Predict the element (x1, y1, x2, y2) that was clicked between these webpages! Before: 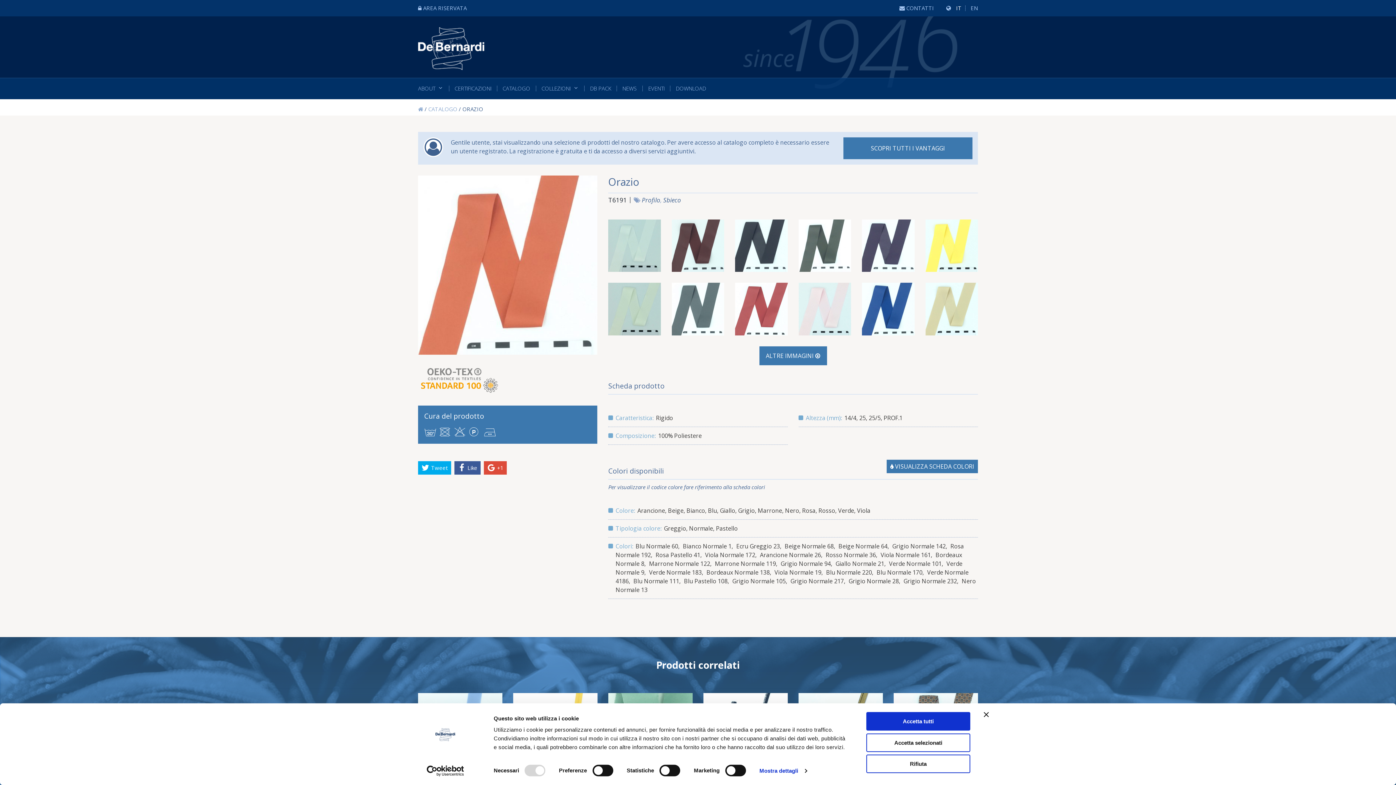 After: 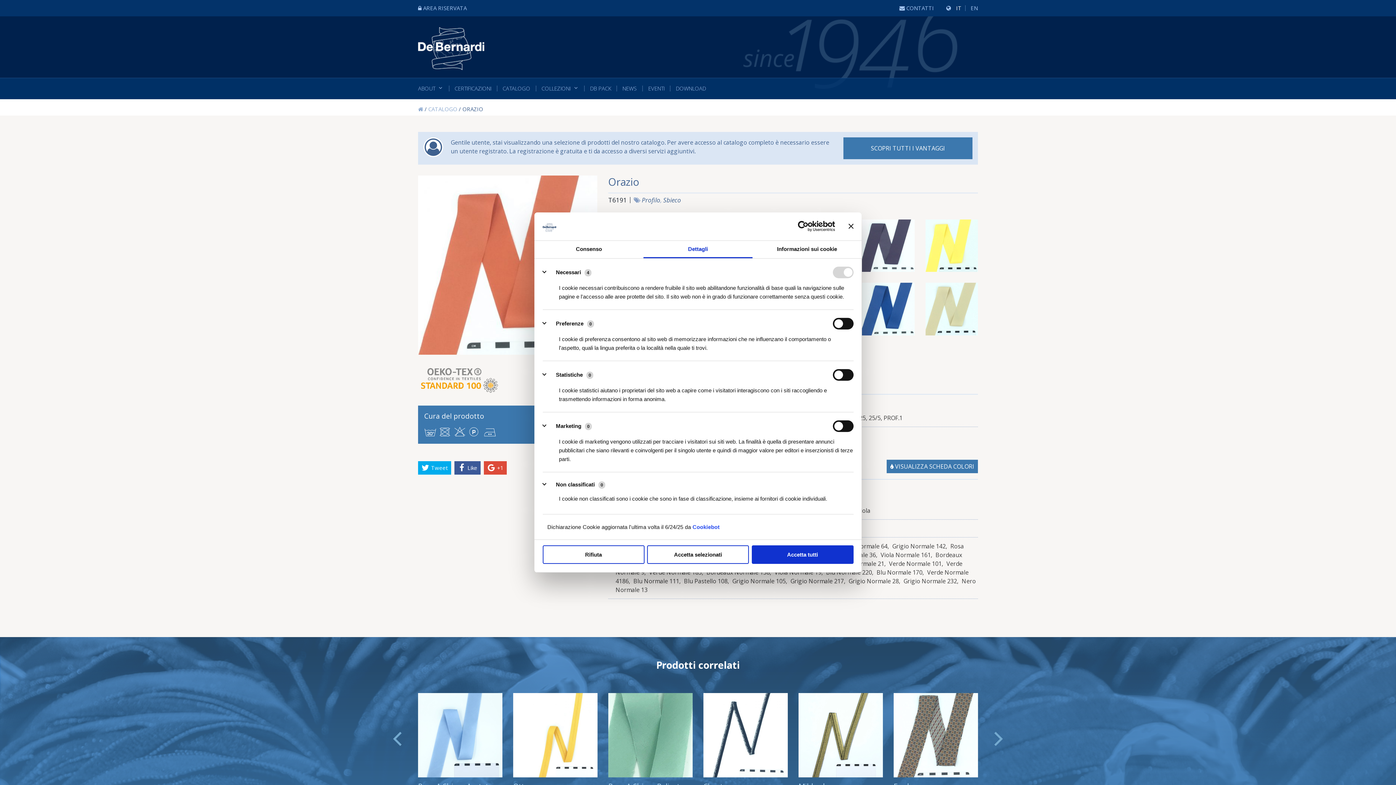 Action: bbox: (759, 765, 806, 776) label: Mostra dettagli